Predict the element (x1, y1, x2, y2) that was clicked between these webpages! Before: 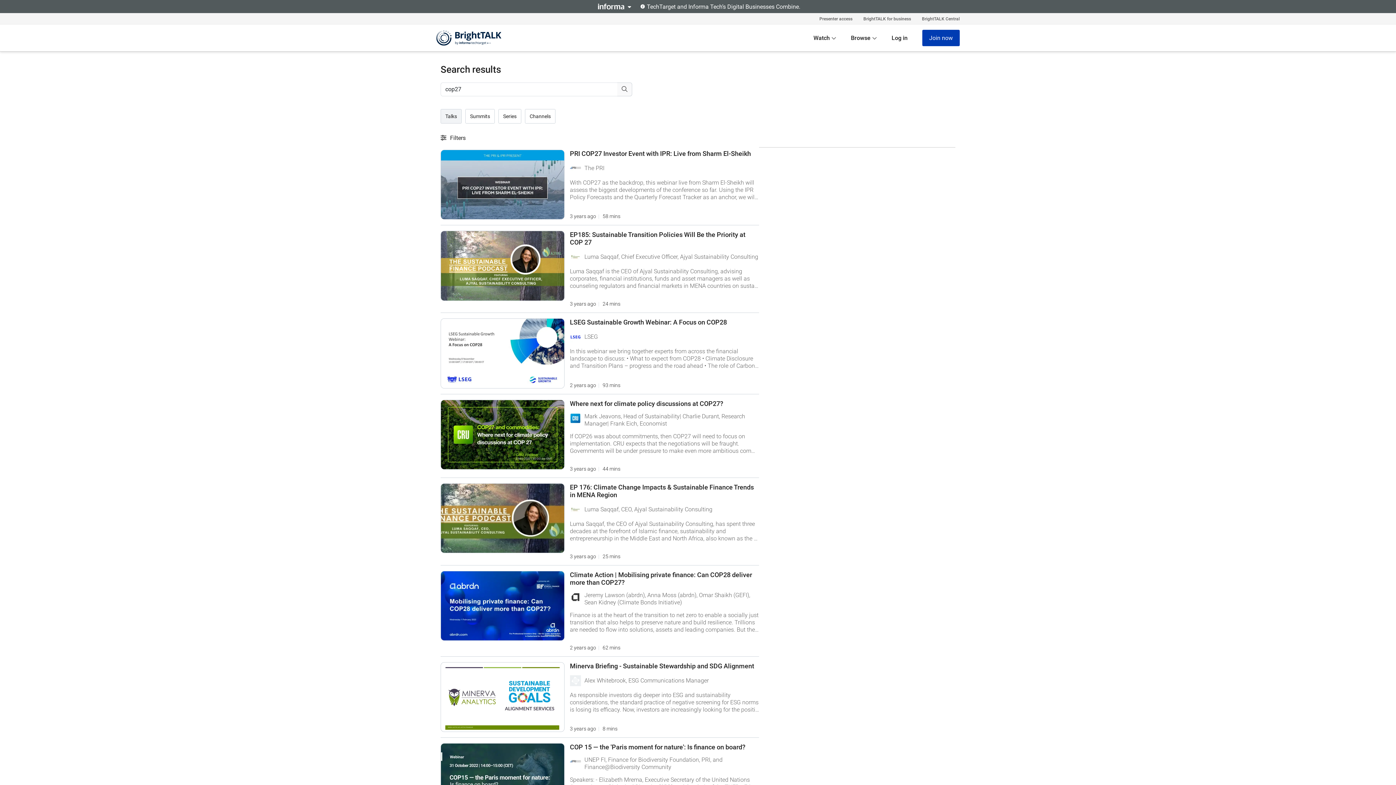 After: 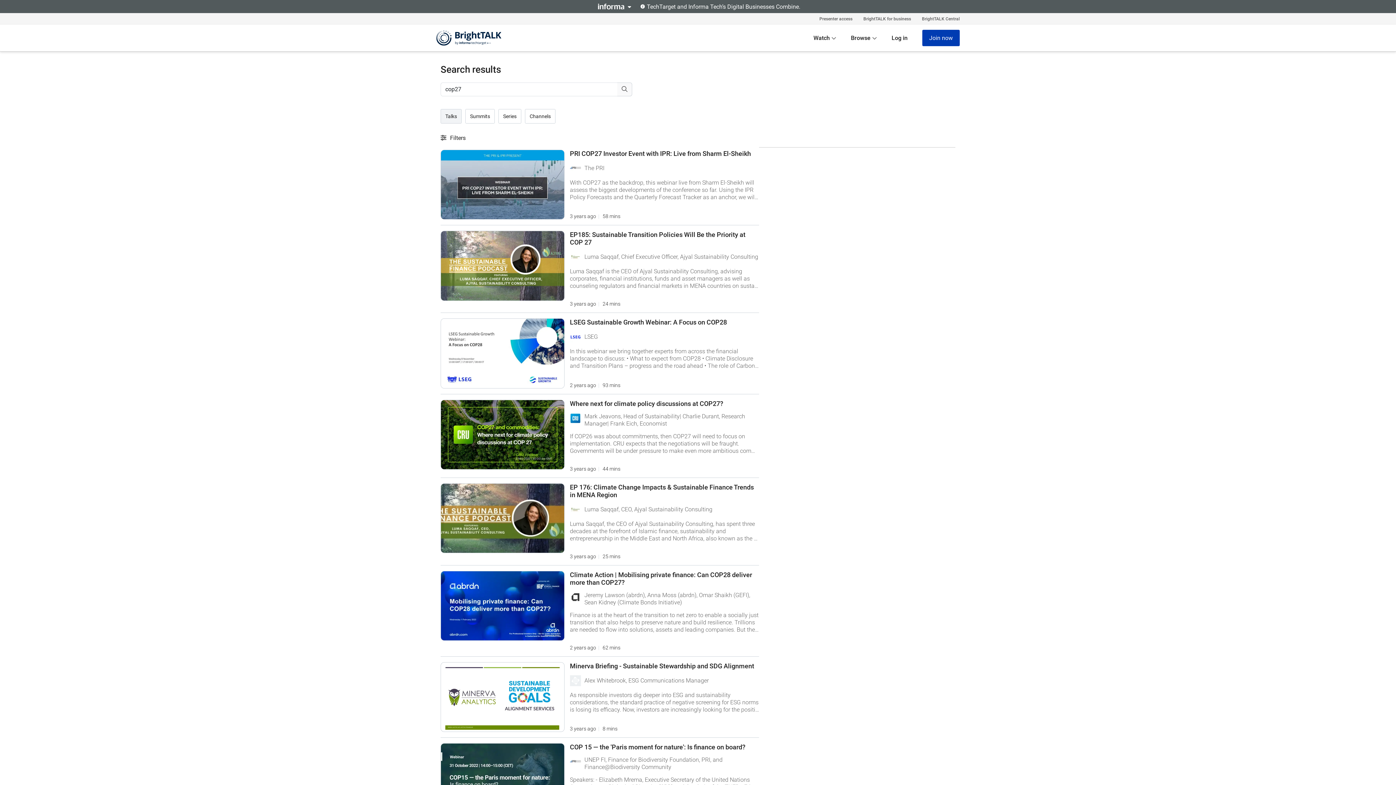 Action: bbox: (617, 82, 632, 96)